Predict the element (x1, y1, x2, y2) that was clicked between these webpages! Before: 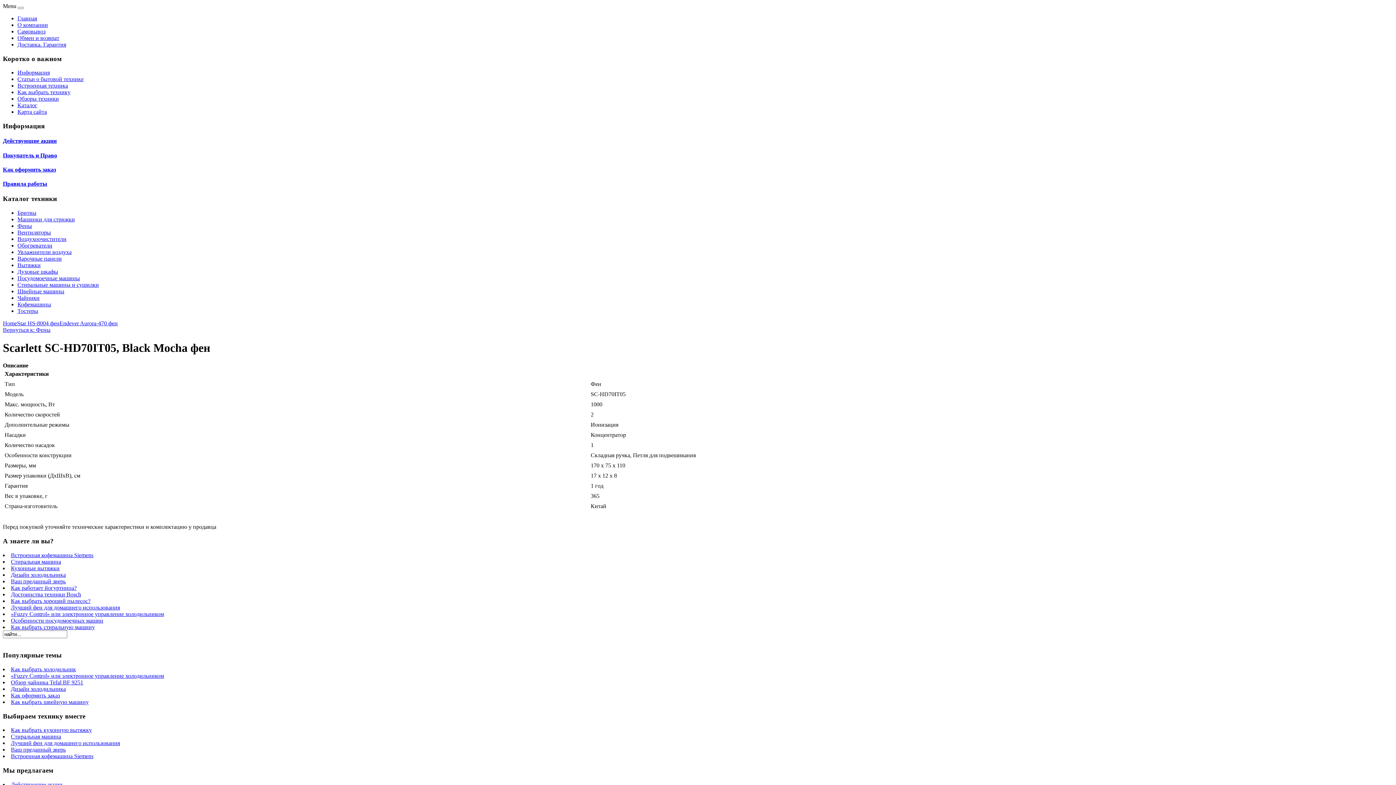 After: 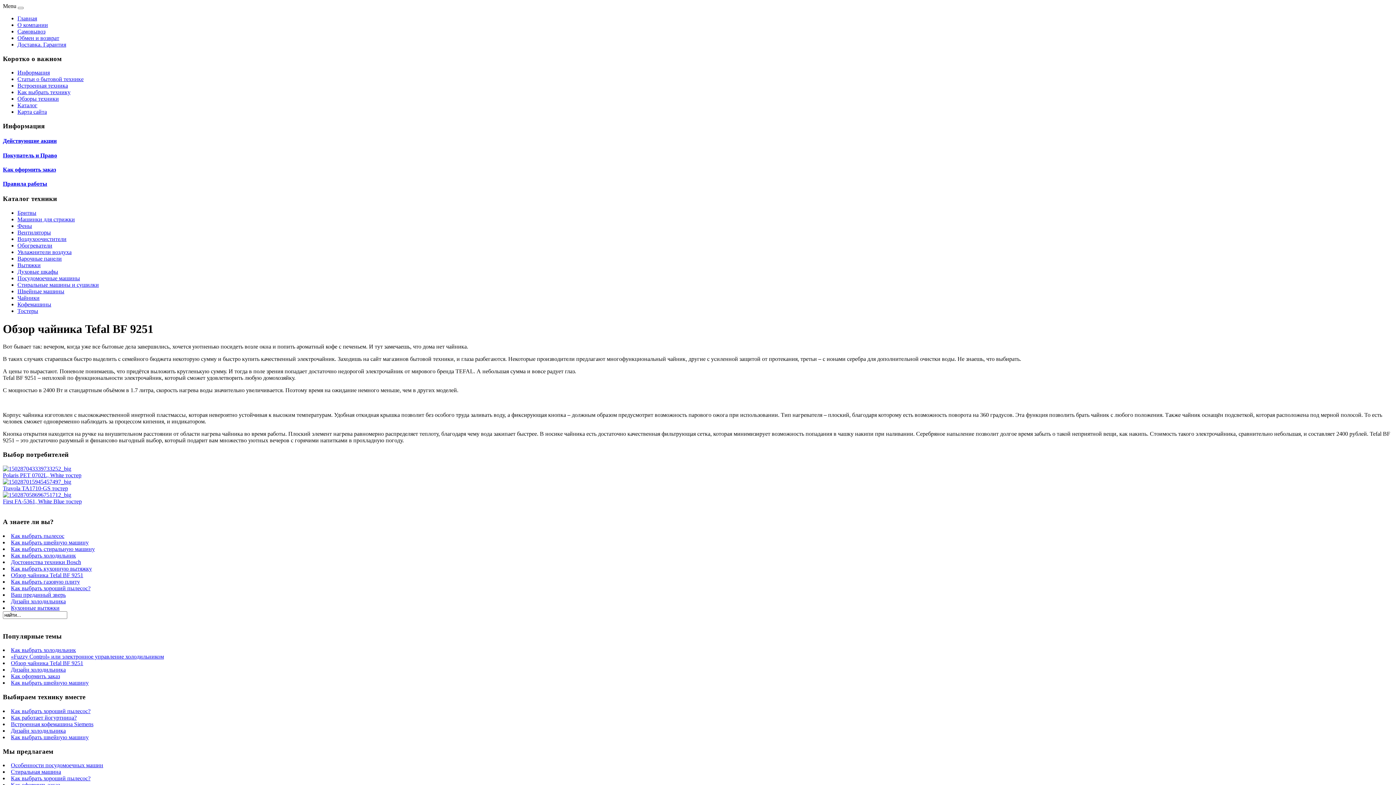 Action: bbox: (10, 679, 83, 685) label: Обзор чайника Tefal BF 9251